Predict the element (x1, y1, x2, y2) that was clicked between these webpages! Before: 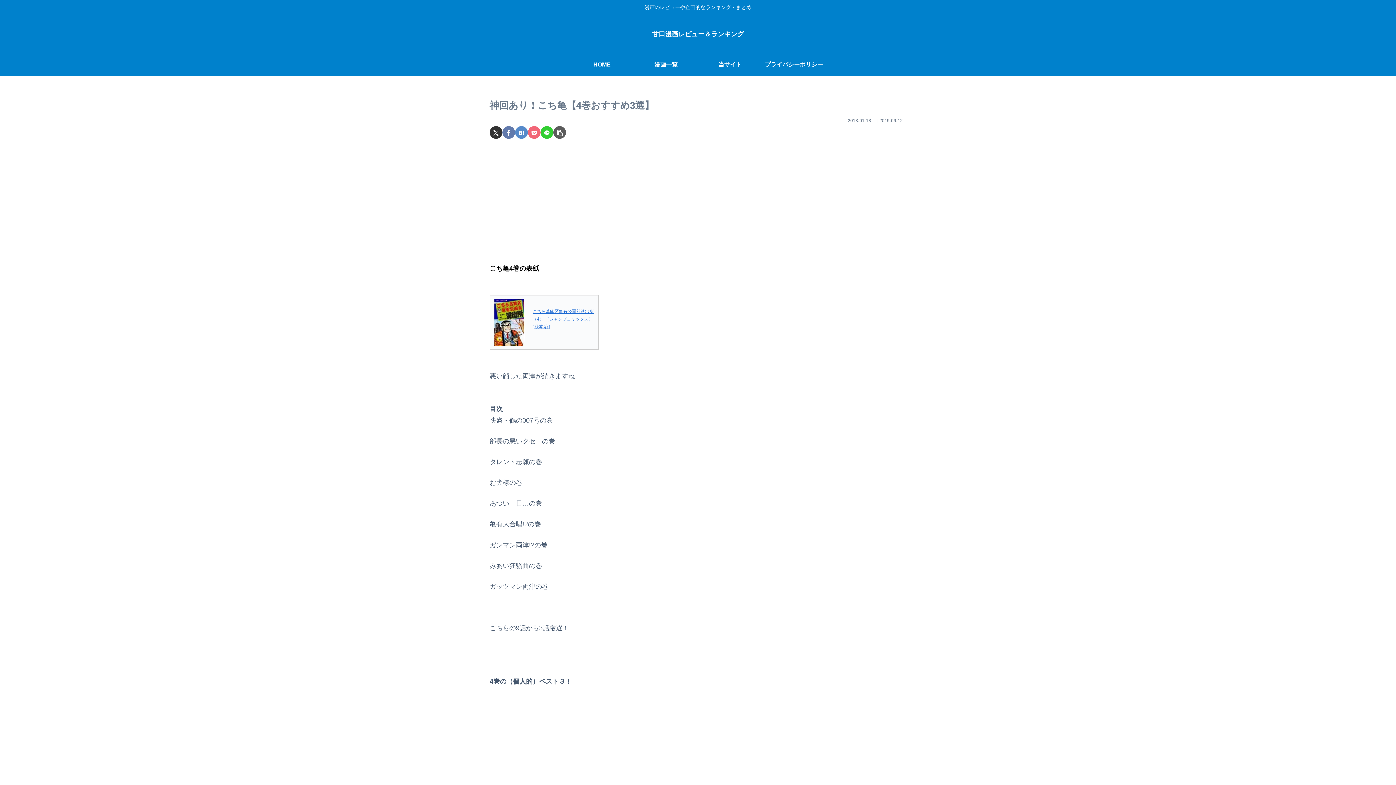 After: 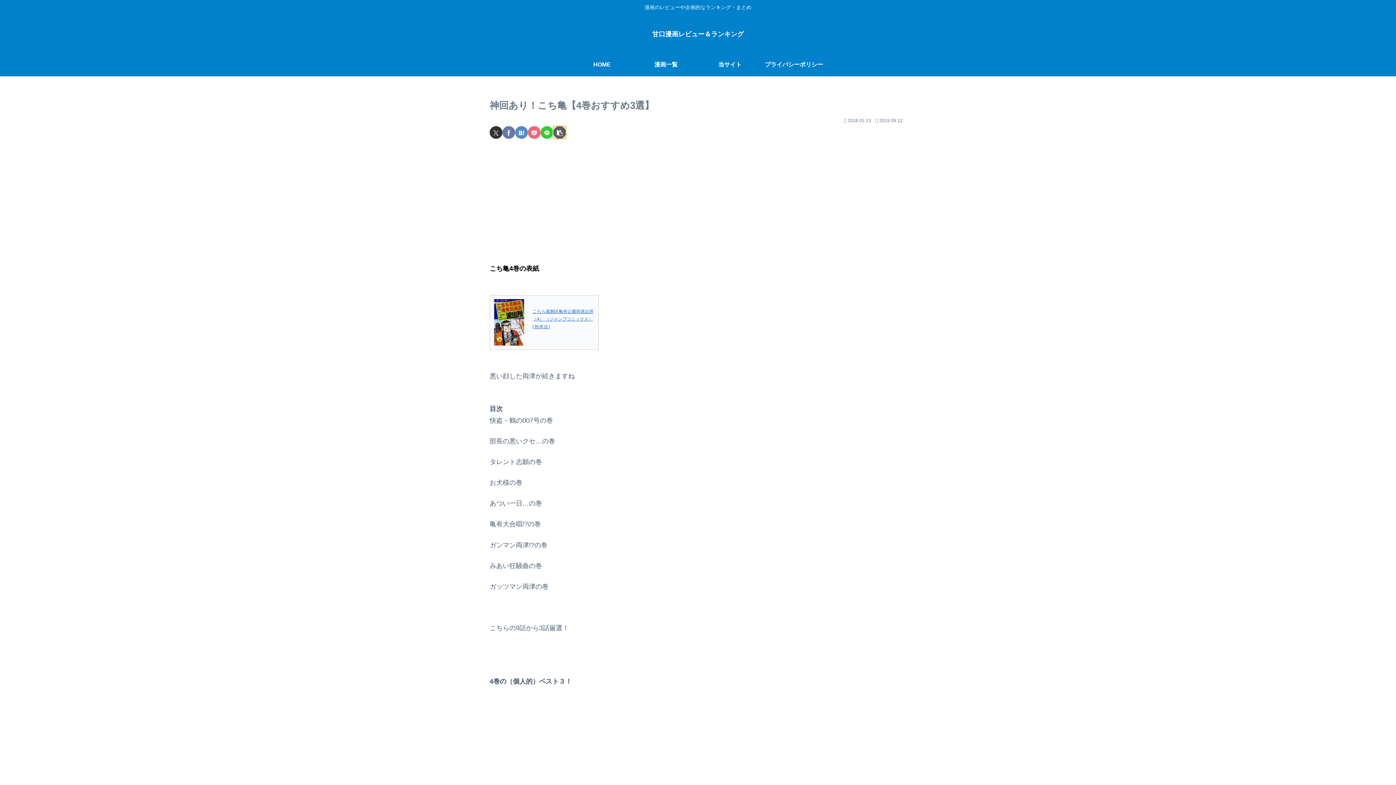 Action: bbox: (553, 126, 566, 138) label: タイトルとURLをコピーする